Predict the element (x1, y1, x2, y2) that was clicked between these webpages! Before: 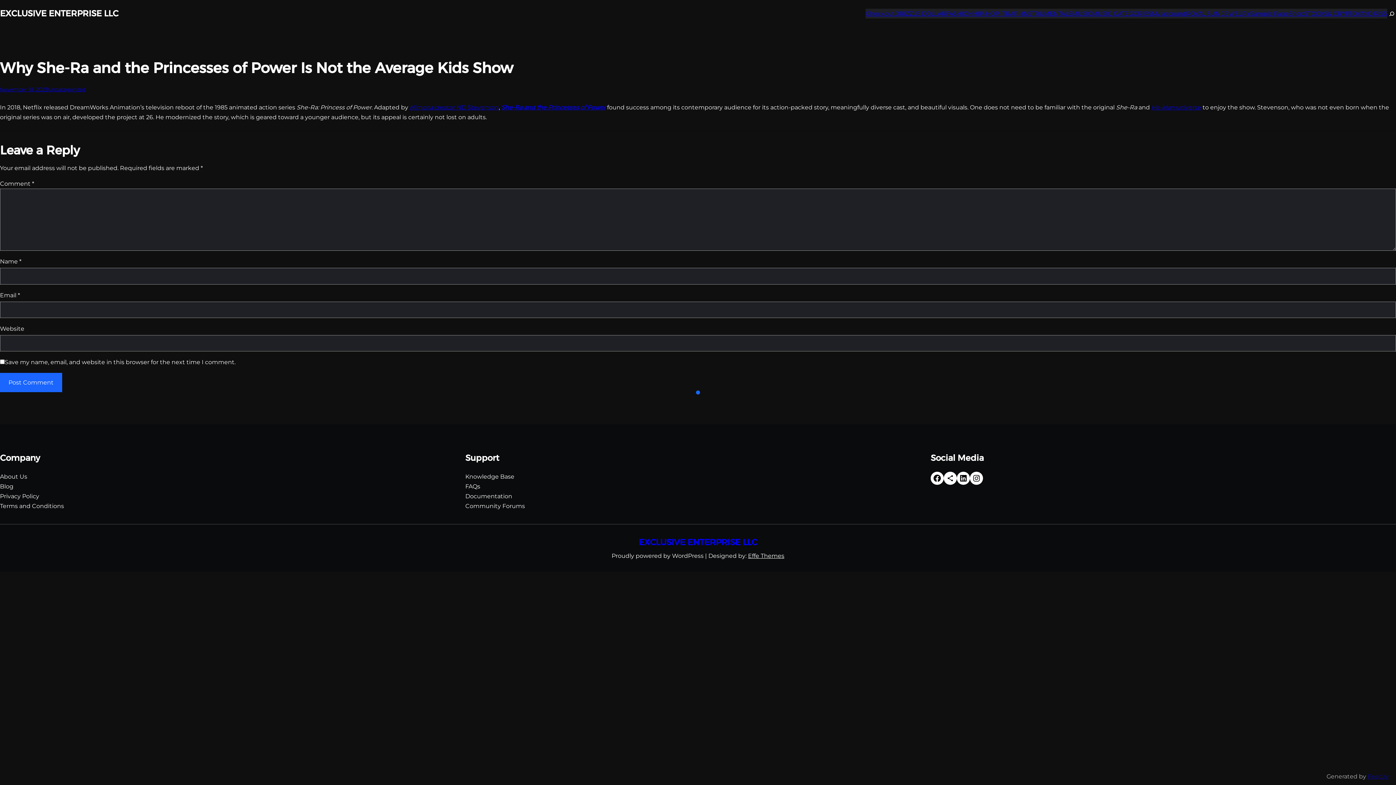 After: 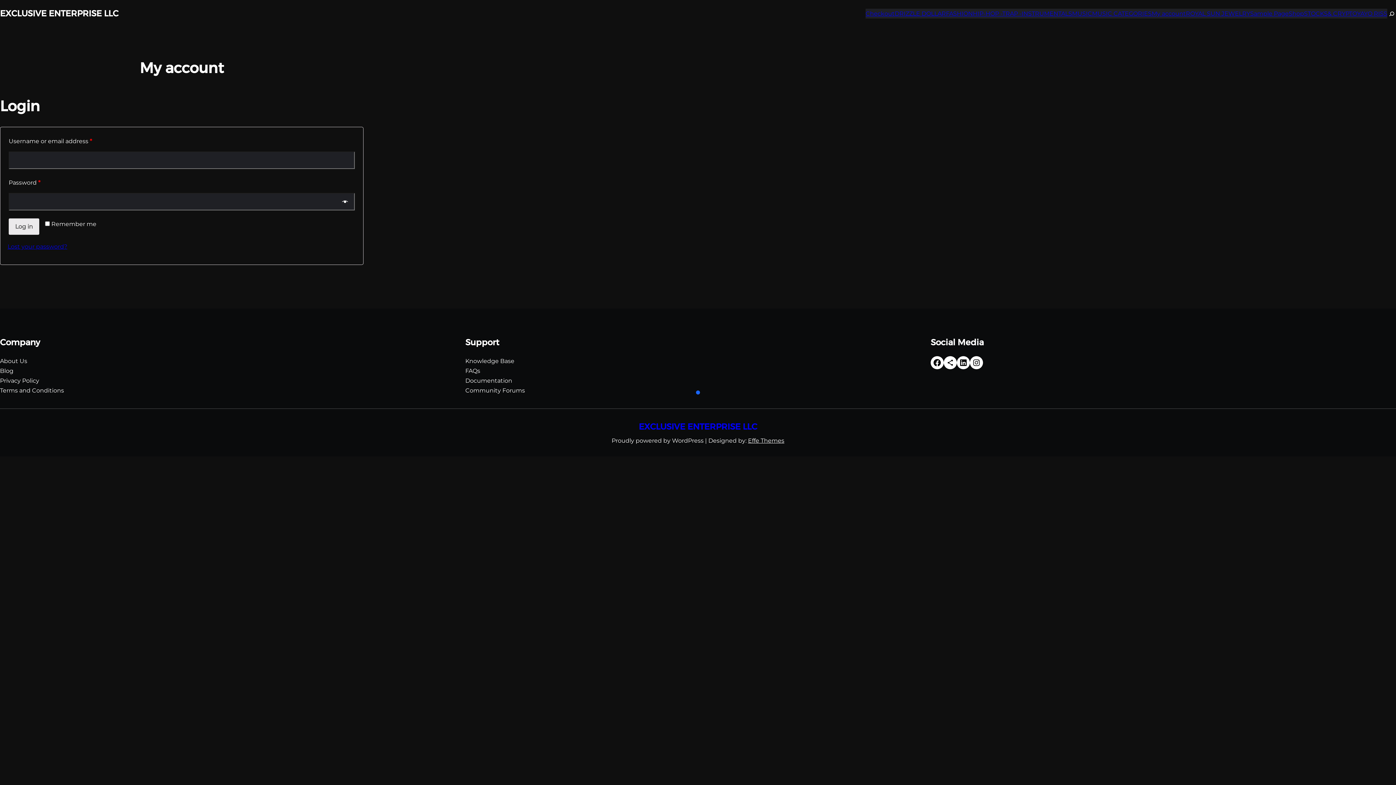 Action: label: My account bbox: (1152, 8, 1186, 18)